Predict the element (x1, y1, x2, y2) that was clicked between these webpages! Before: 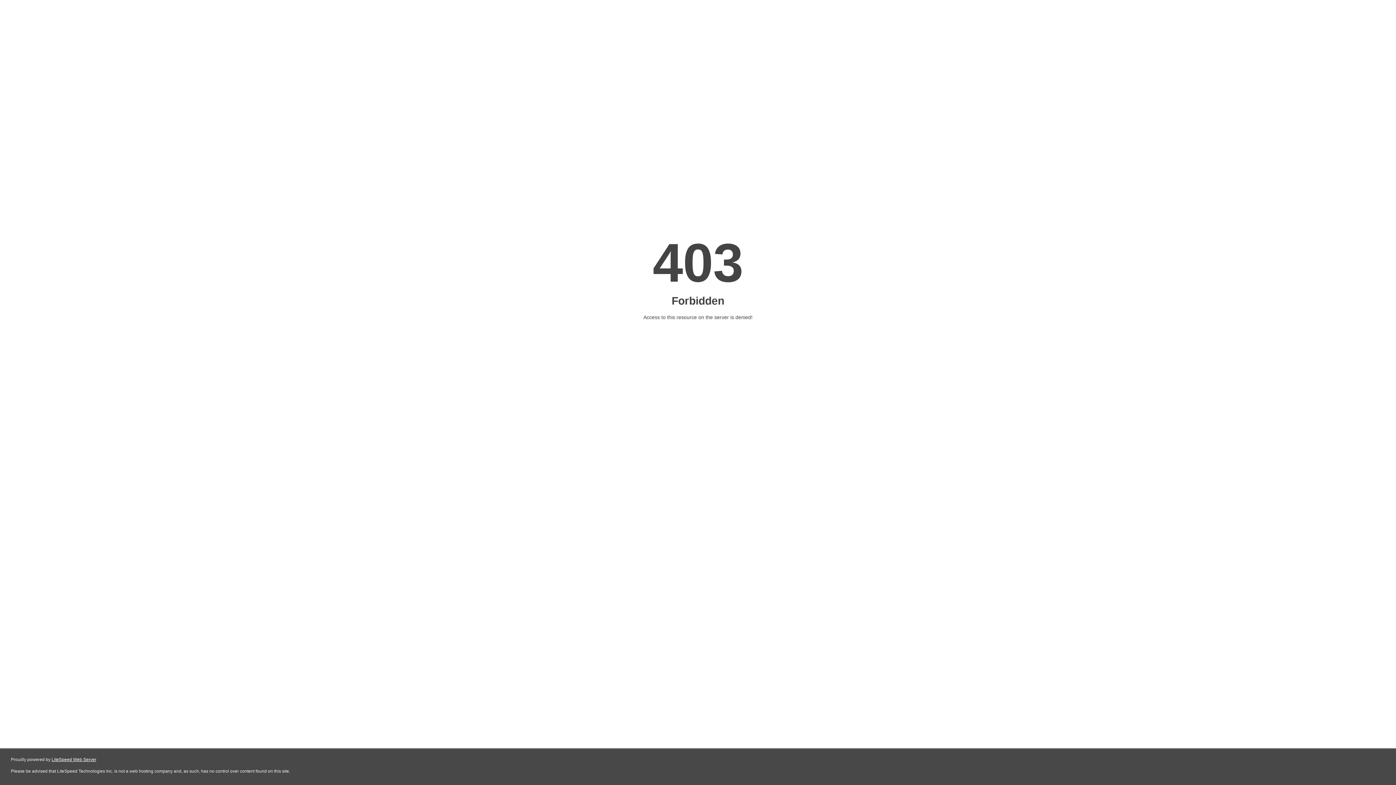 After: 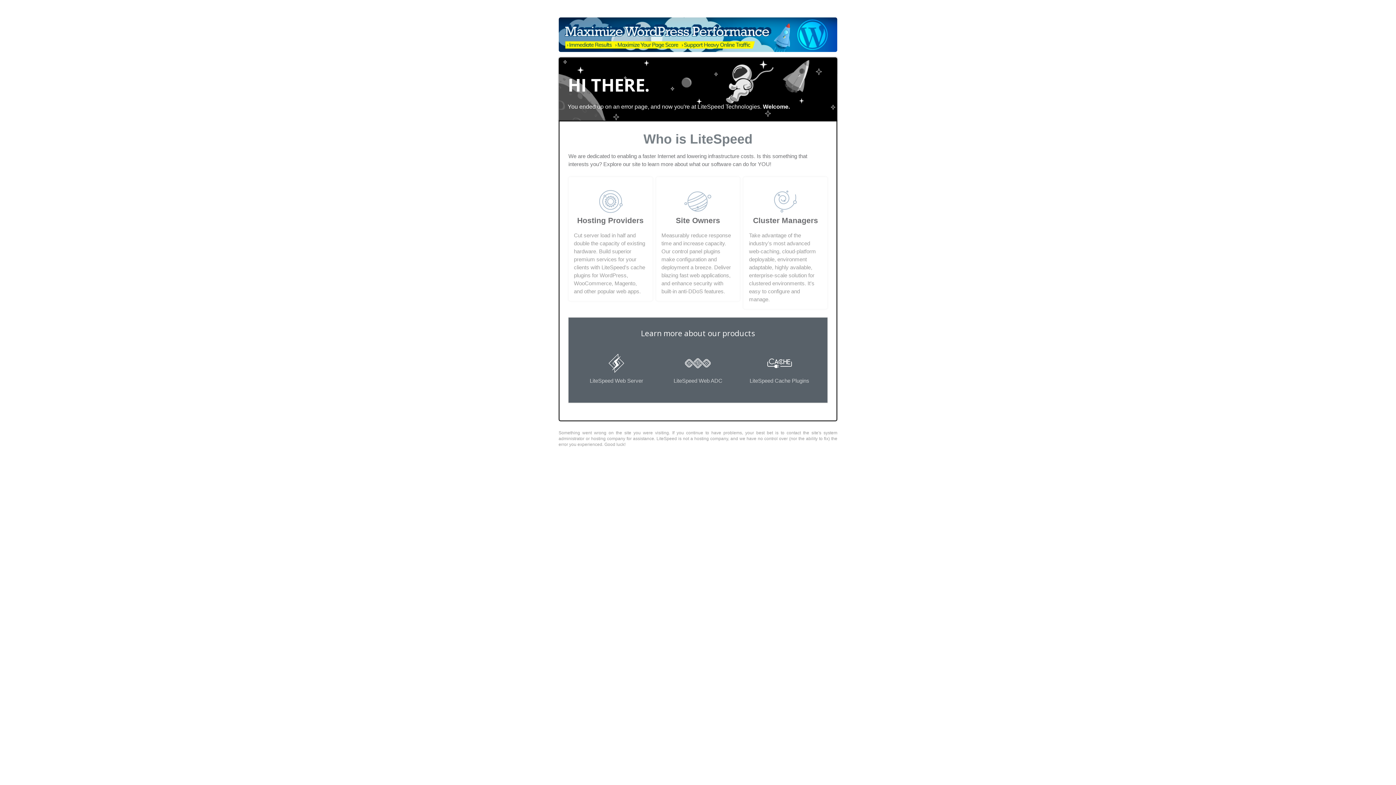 Action: label: LiteSpeed Web Server bbox: (51, 757, 96, 762)